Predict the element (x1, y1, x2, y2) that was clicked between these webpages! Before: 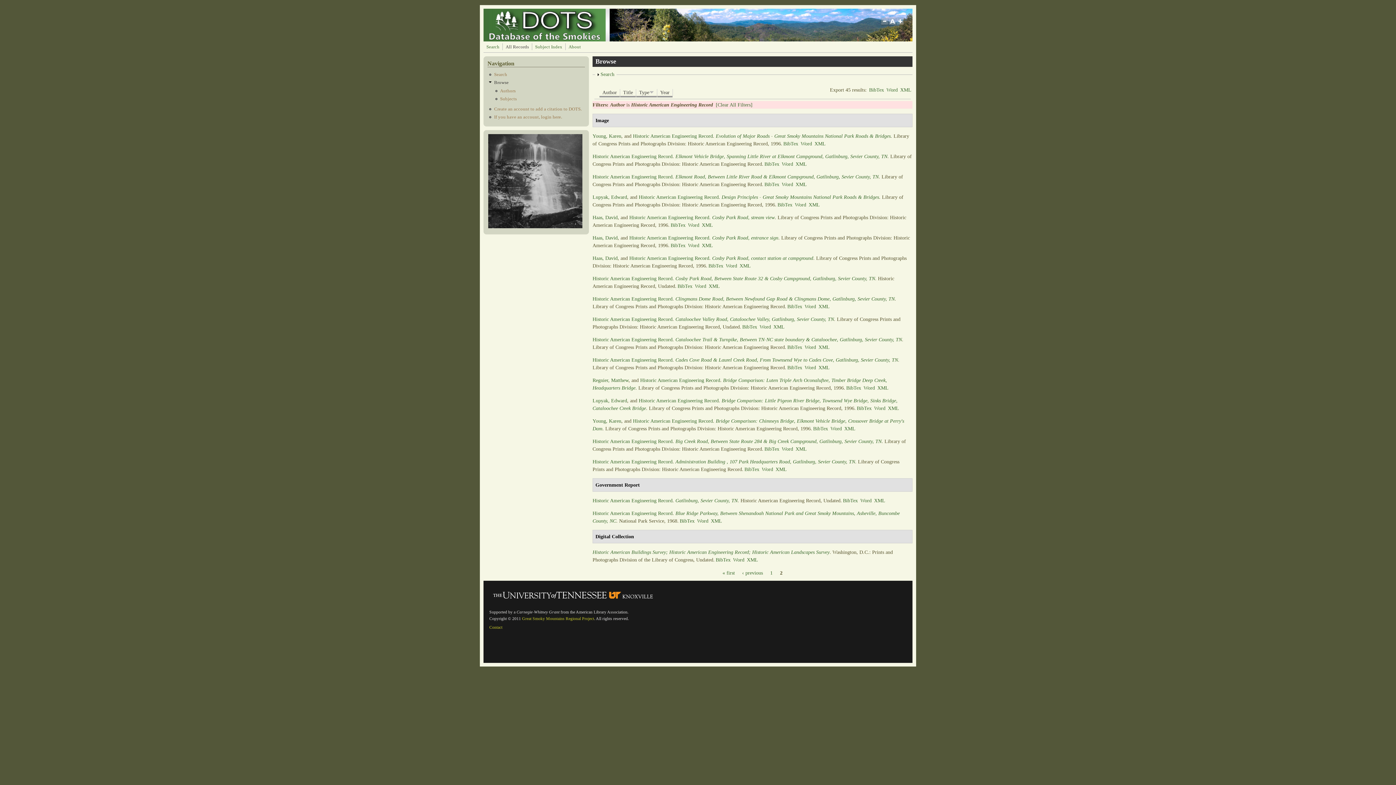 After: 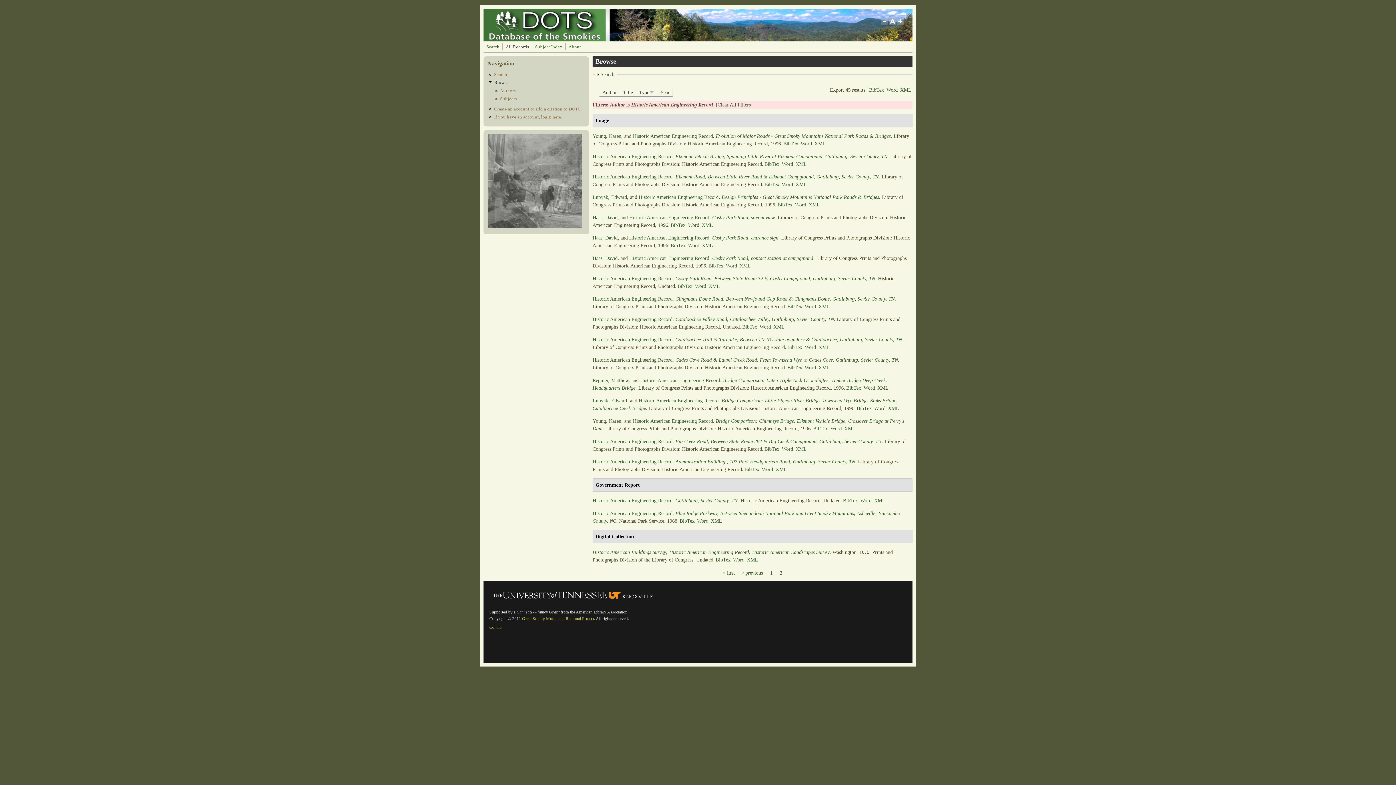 Action: bbox: (739, 263, 751, 268) label: XML